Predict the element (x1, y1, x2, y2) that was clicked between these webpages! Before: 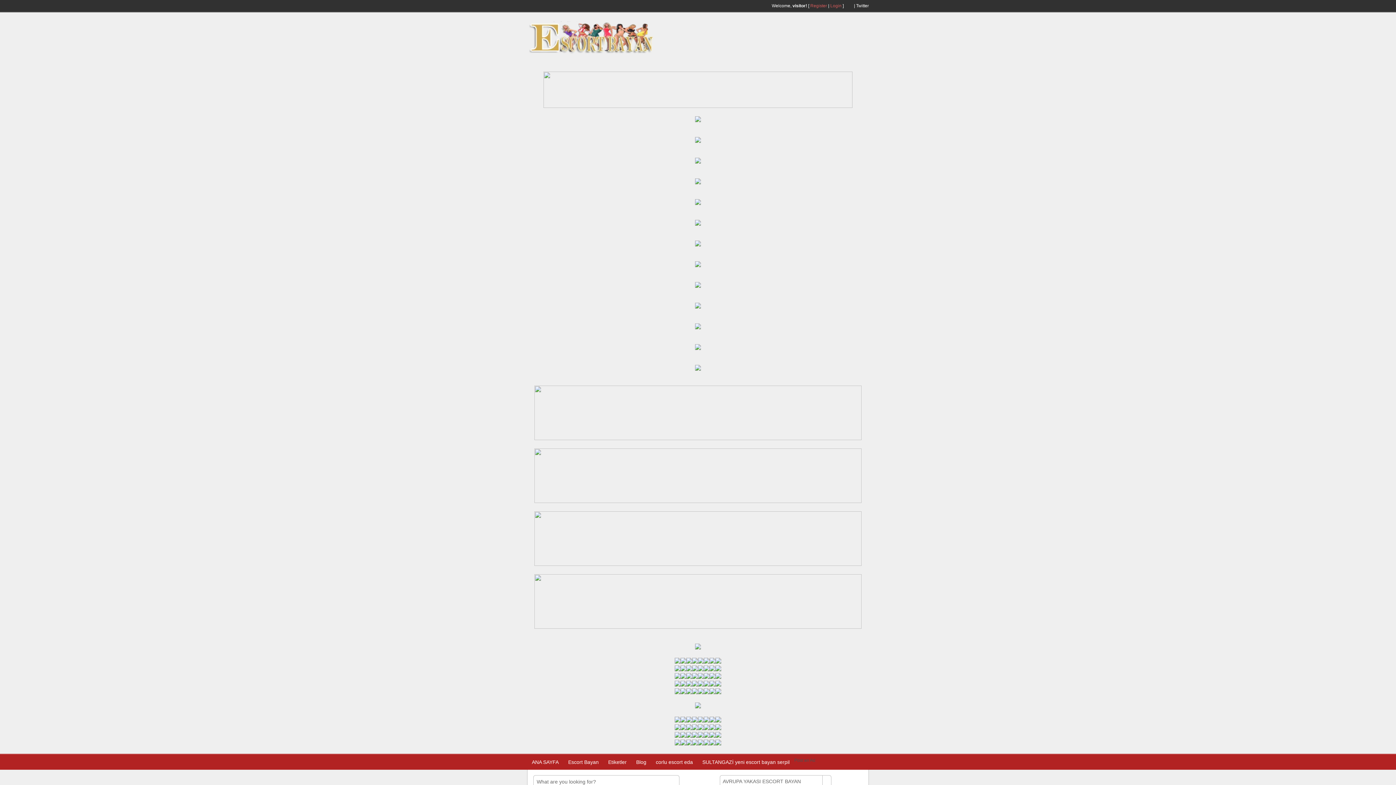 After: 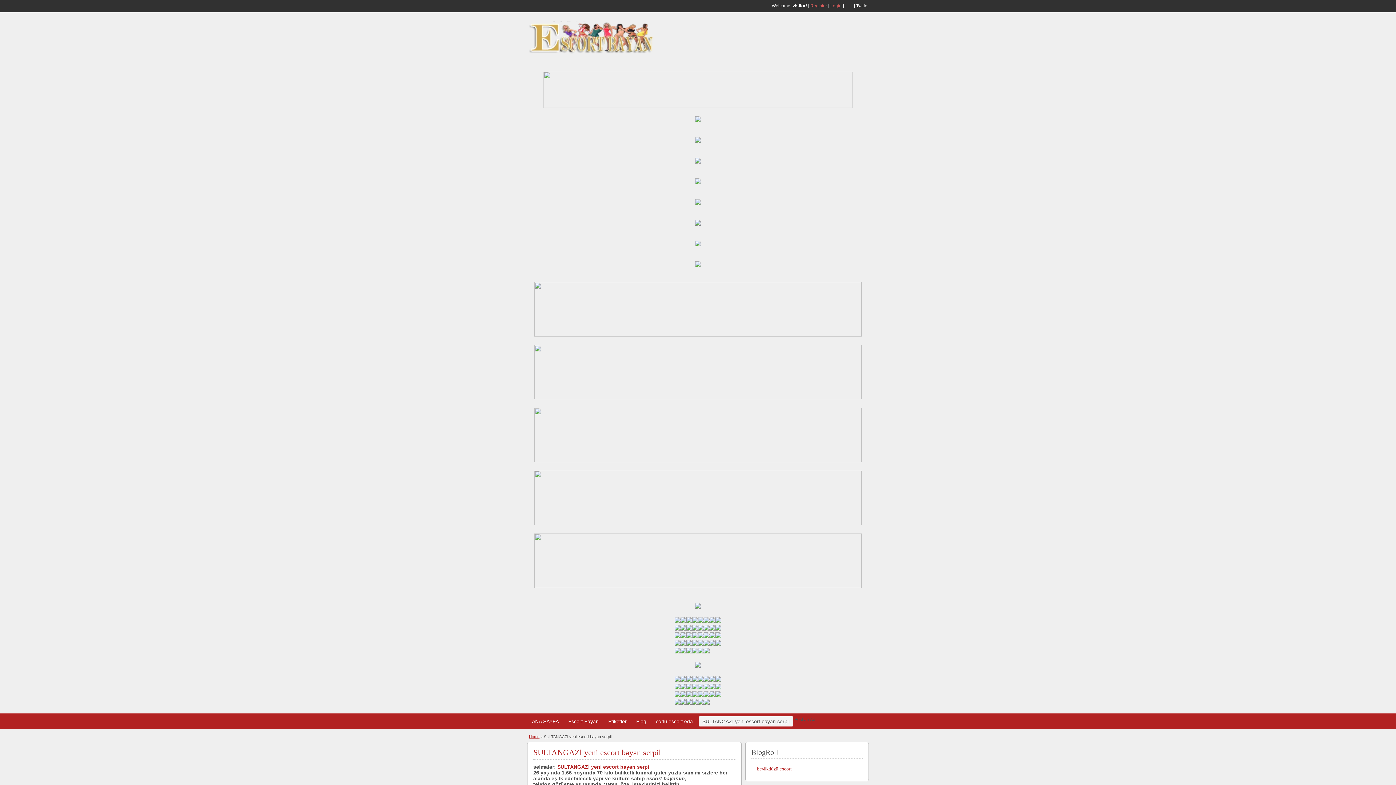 Action: bbox: (698, 757, 793, 767) label: SULTANGAZİ yeni escort bayan serpil